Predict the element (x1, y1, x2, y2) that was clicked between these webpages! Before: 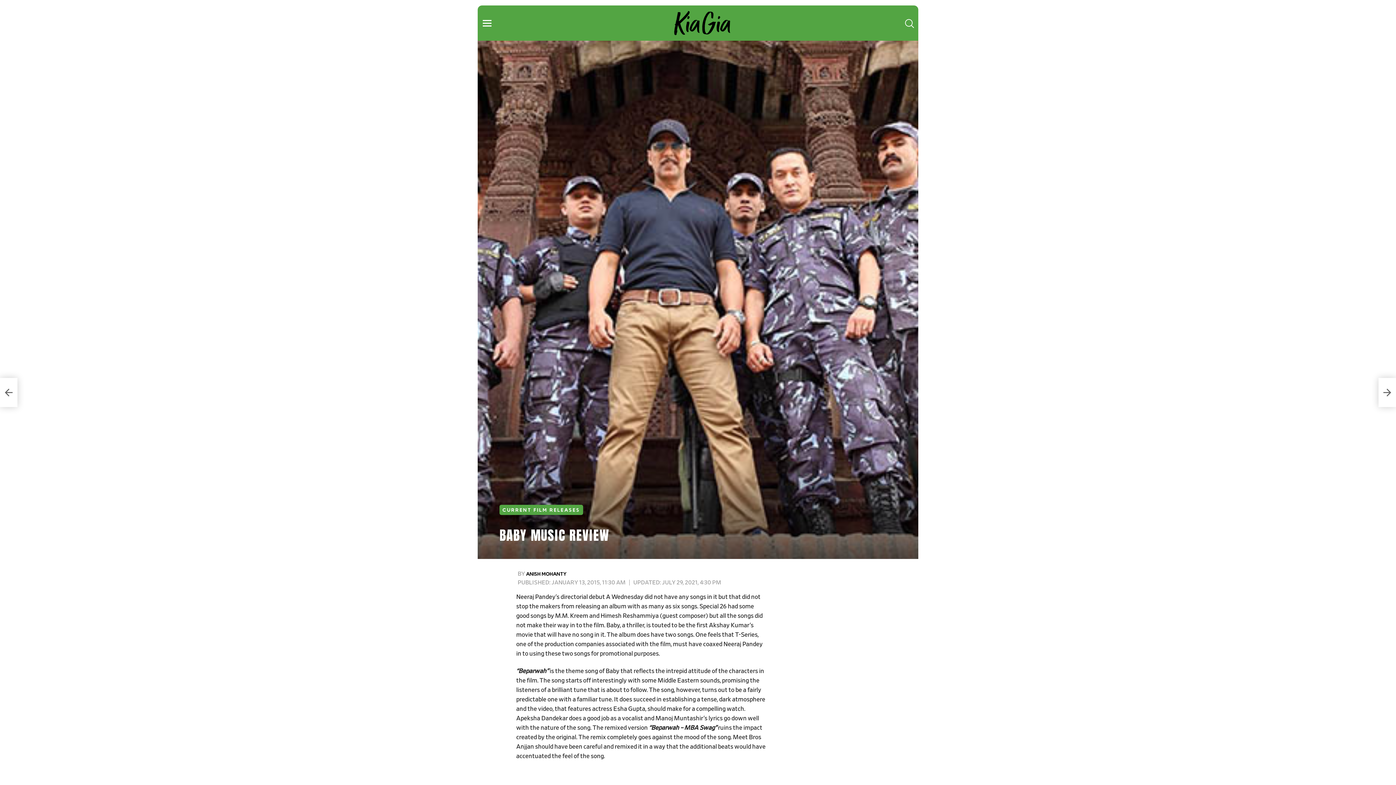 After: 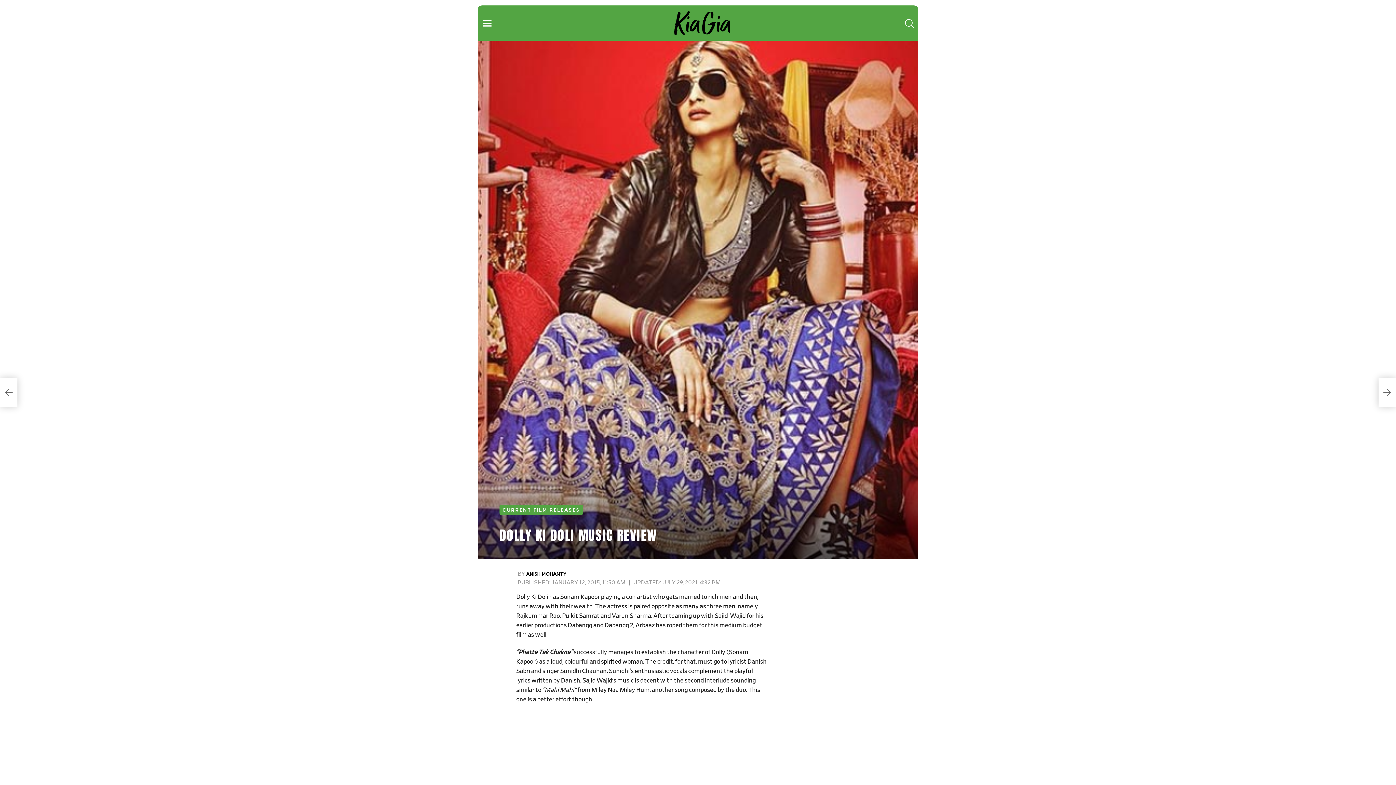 Action: bbox: (0, 378, 17, 407) label: Dolly Ki Doli Music Review